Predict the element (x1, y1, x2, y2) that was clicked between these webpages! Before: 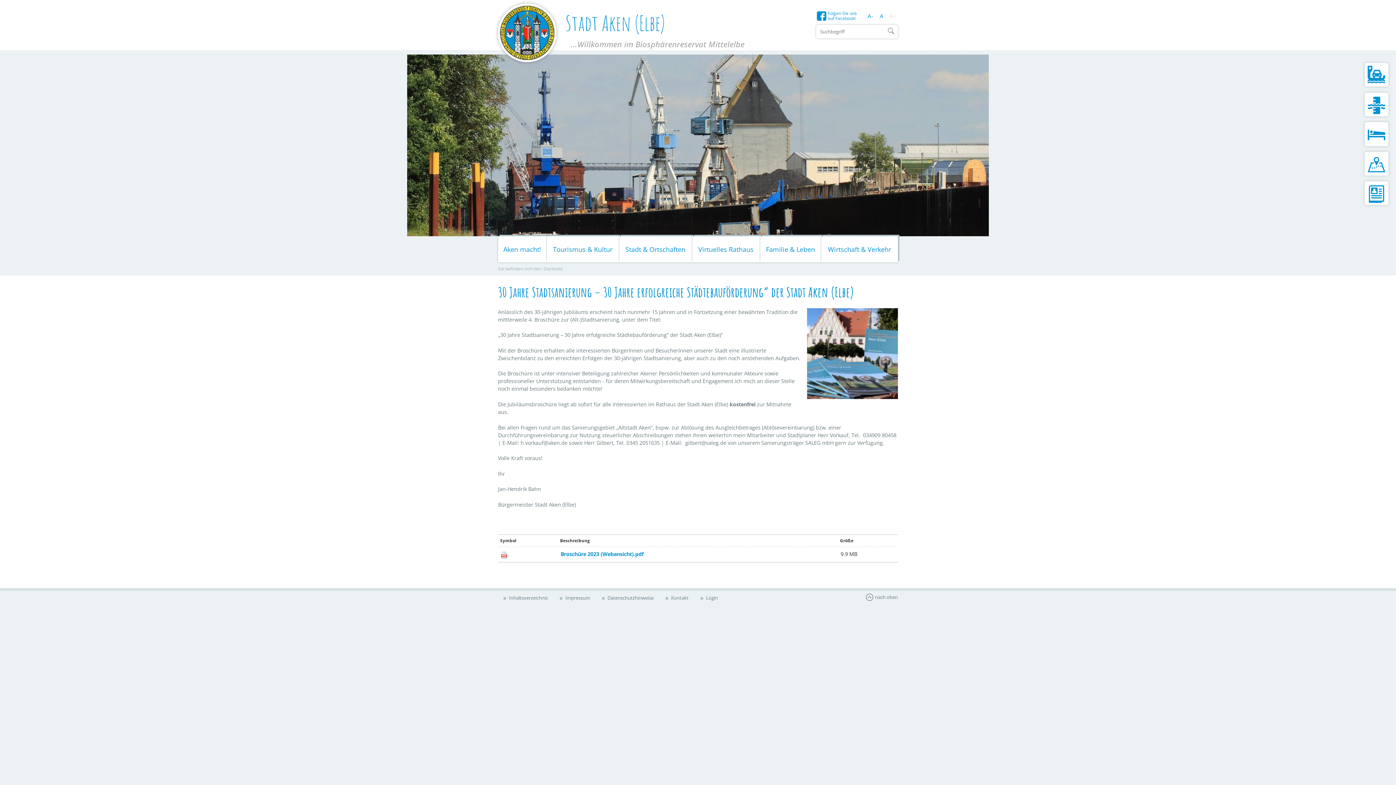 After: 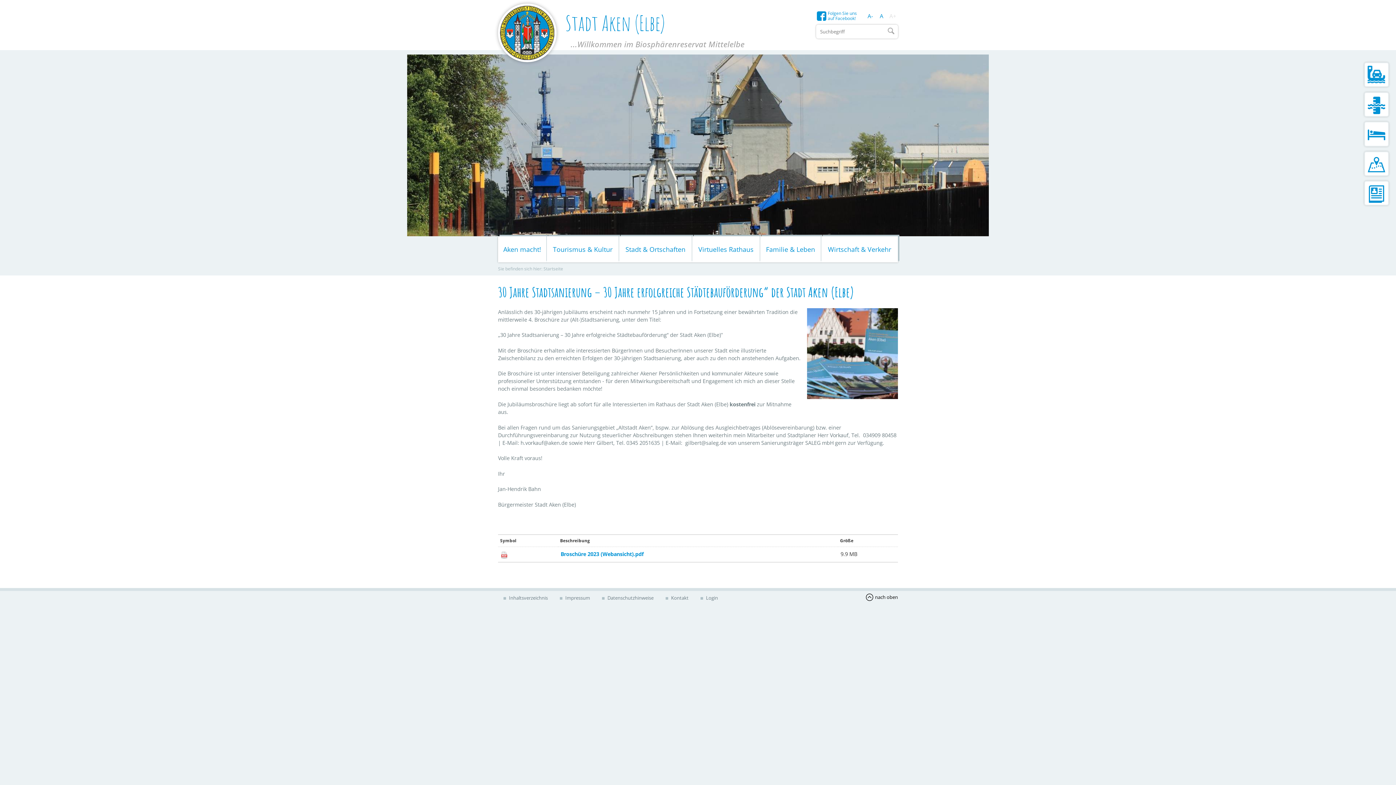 Action: label: nach oben bbox: (866, 591, 898, 603)